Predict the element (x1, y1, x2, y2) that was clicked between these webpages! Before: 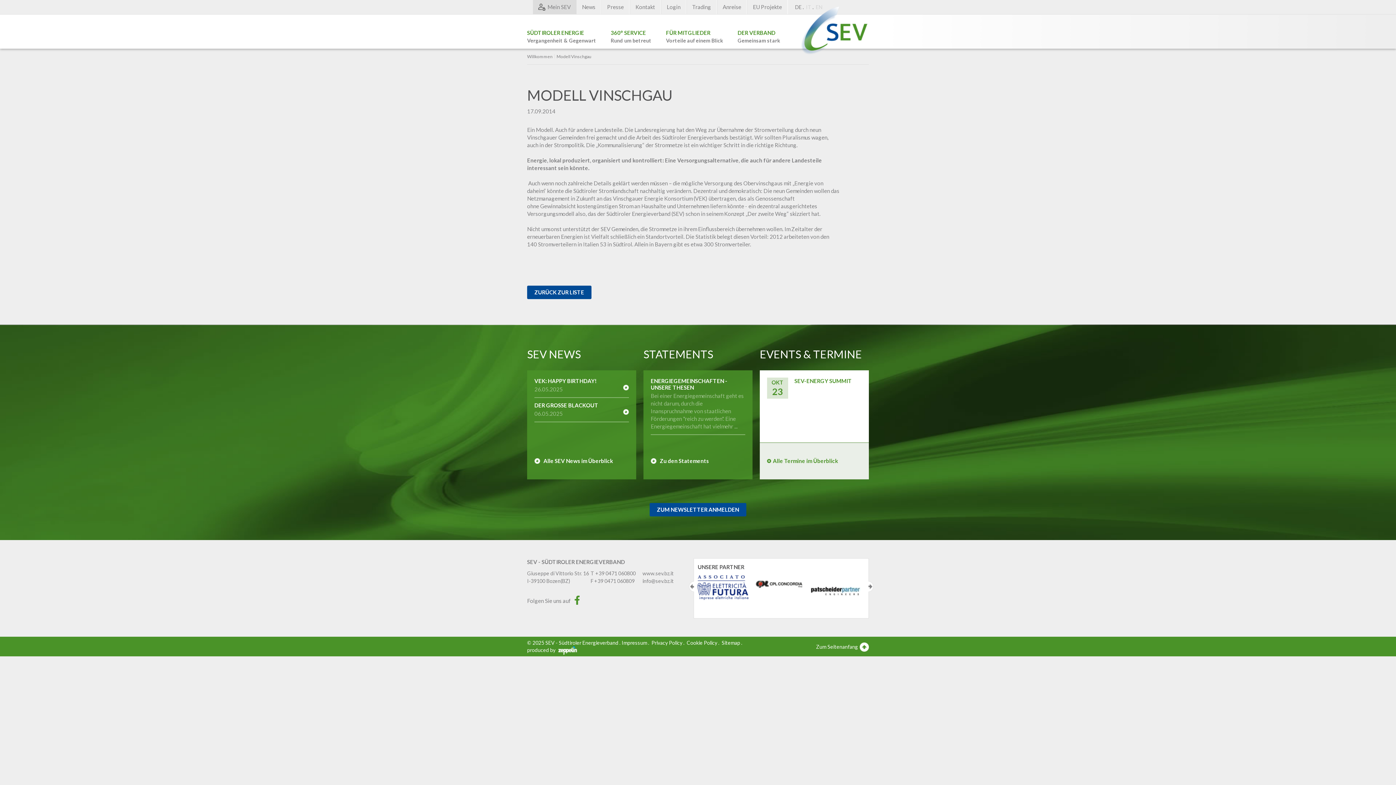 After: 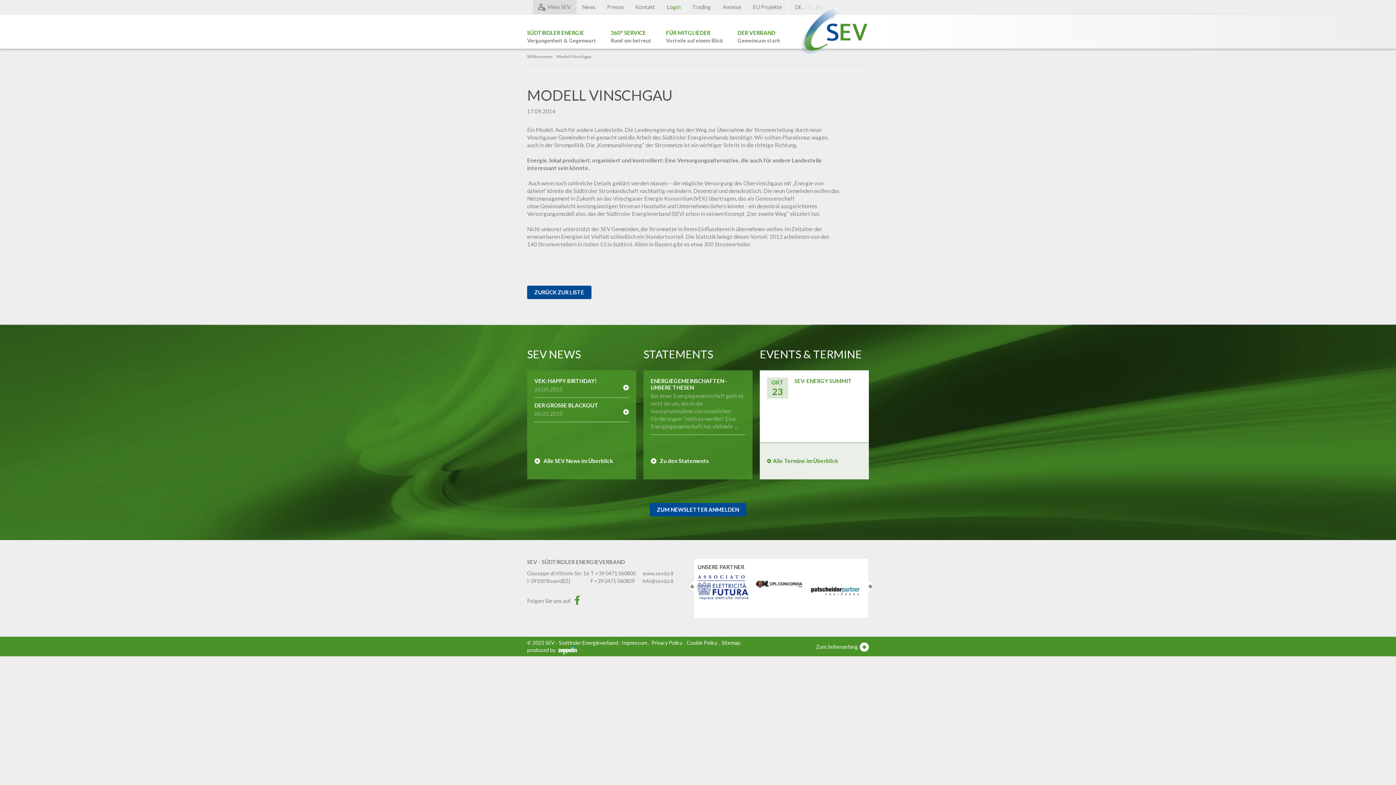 Action: label: Login bbox: (666, 3, 680, 10)